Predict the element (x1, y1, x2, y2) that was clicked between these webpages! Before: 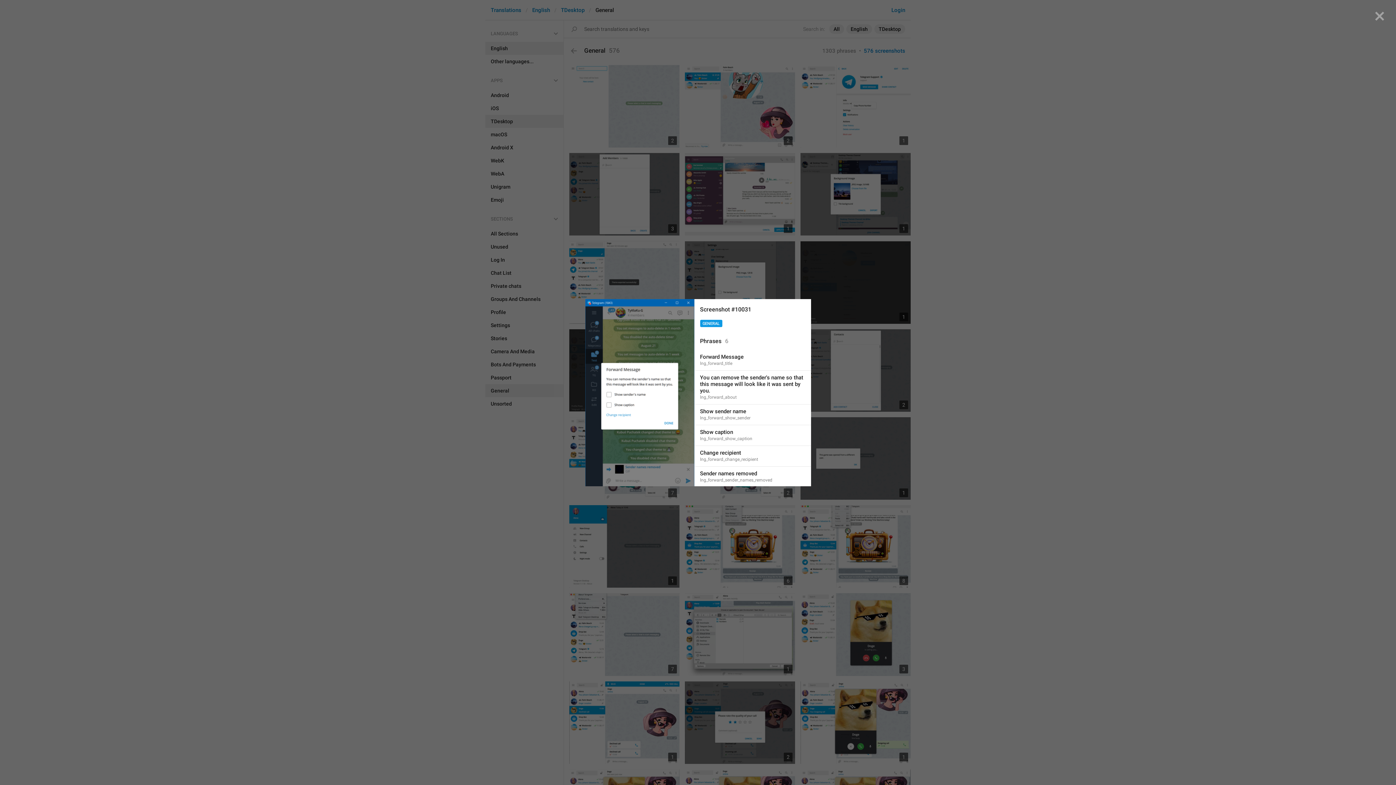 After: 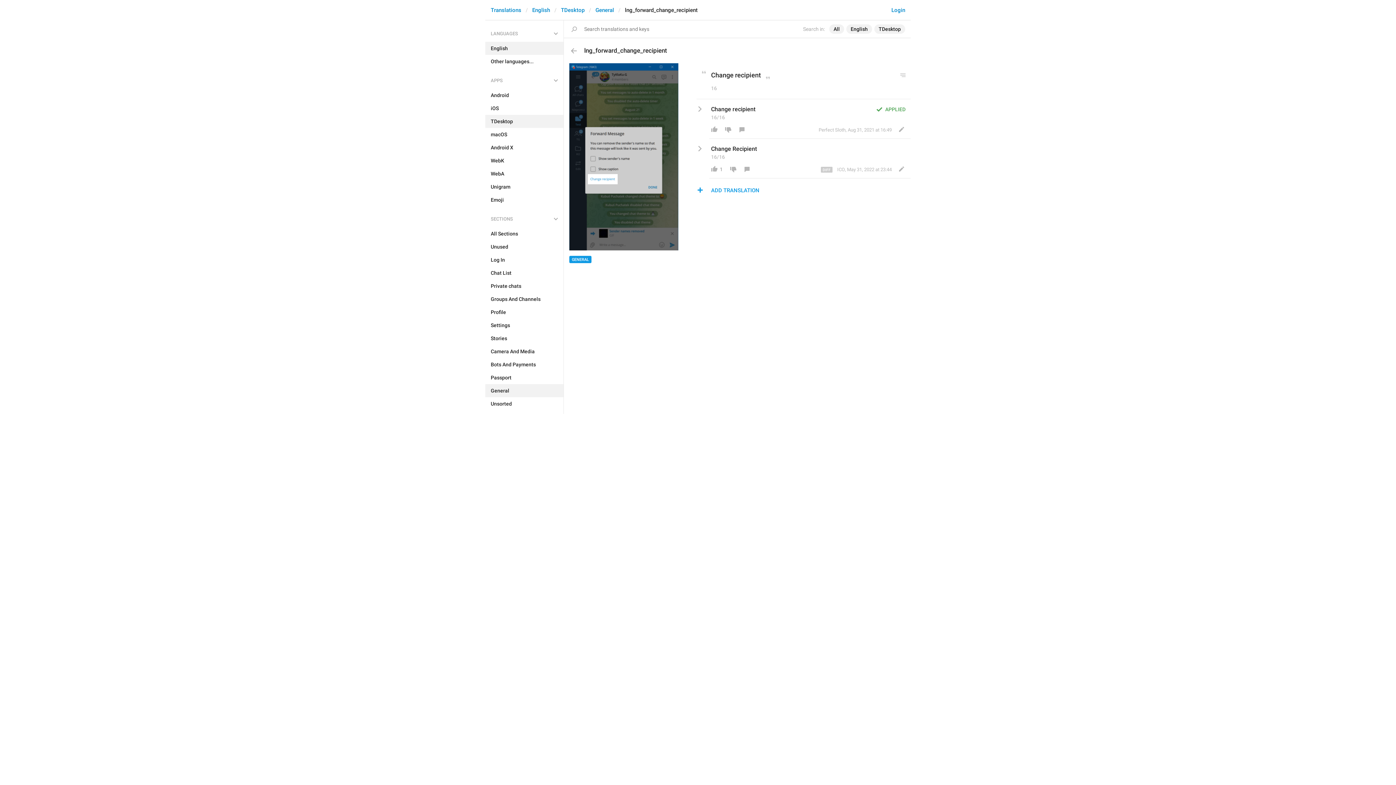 Action: bbox: (694, 446, 811, 466) label: Change recipient
lng_forward_change_recipient